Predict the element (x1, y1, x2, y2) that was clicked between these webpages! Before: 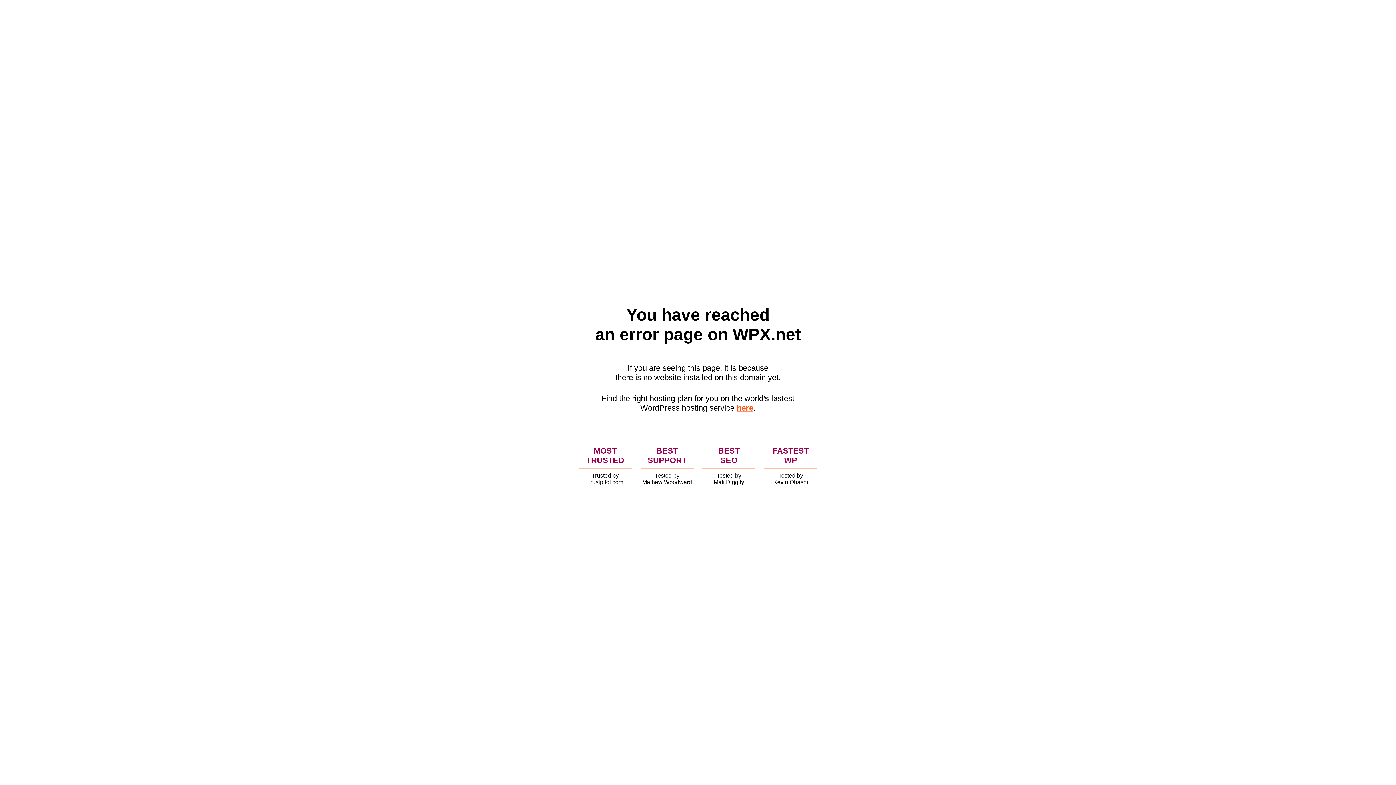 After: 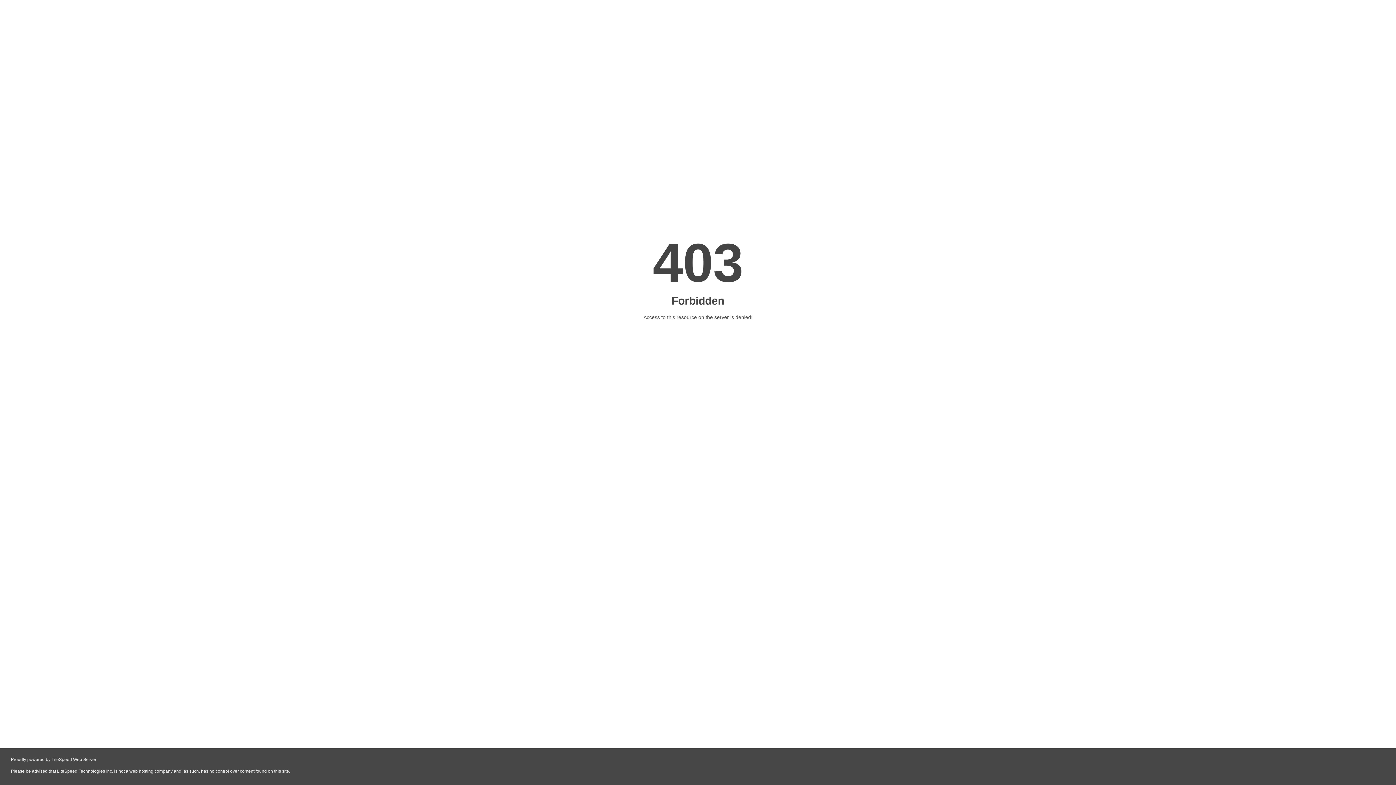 Action: bbox: (736, 403, 753, 412) label: here